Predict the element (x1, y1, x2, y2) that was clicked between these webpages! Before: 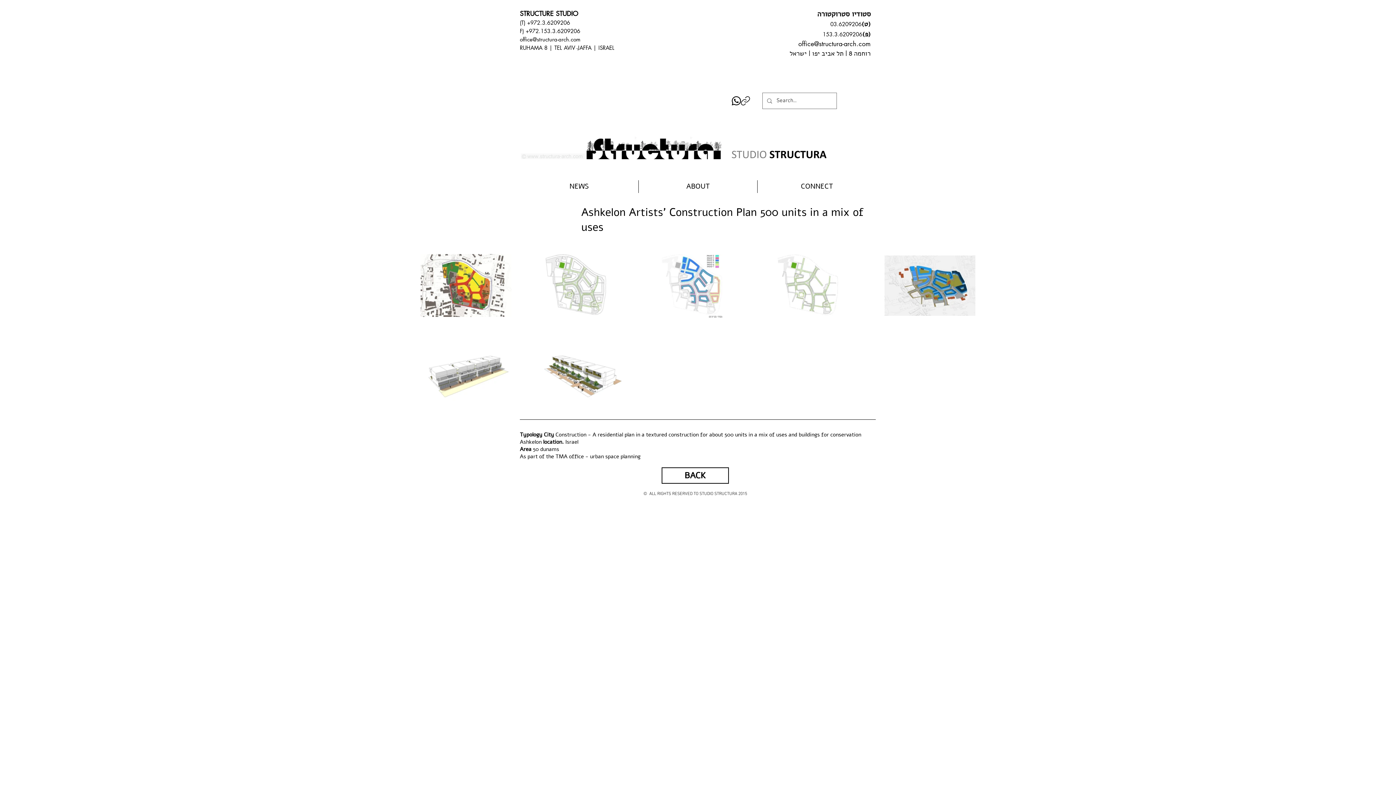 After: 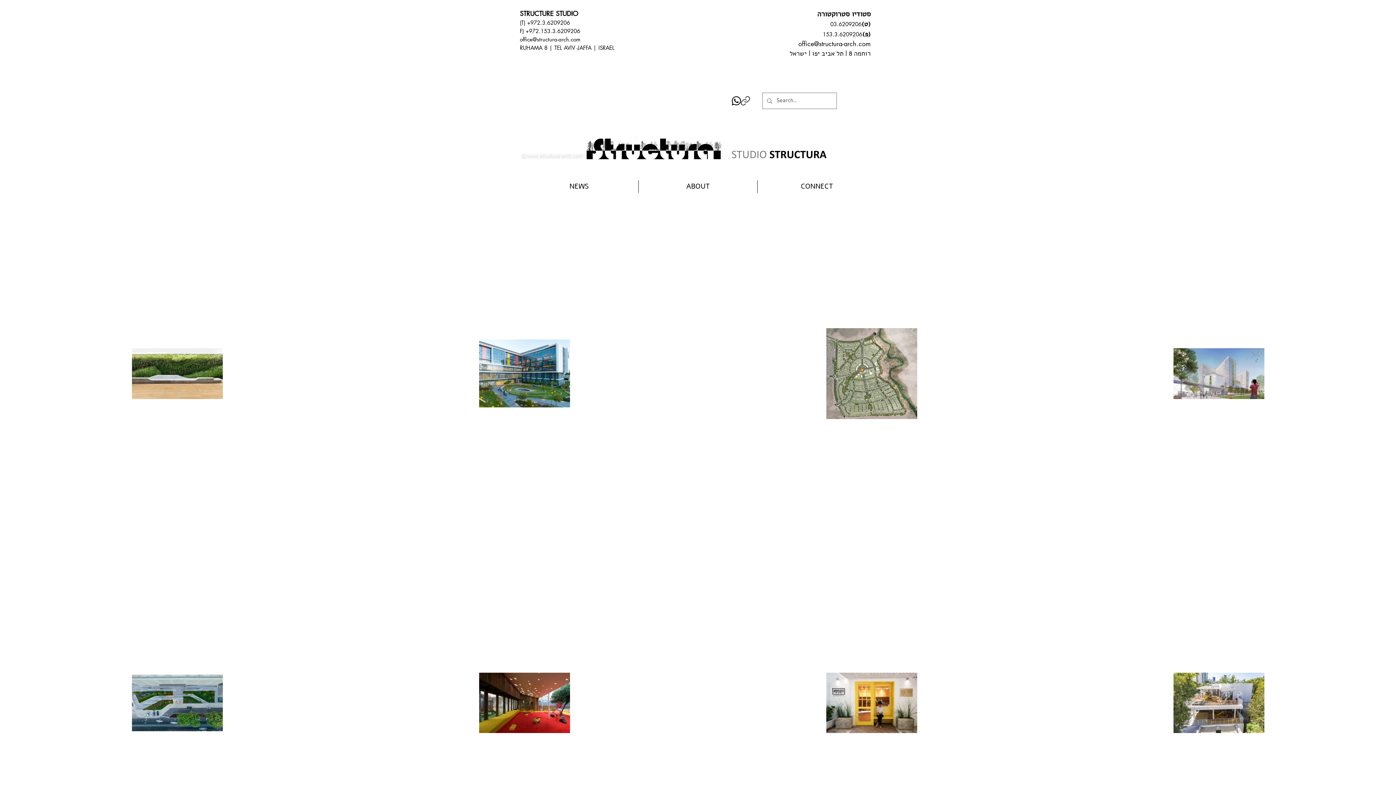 Action: bbox: (661, 467, 729, 484) label: BACK